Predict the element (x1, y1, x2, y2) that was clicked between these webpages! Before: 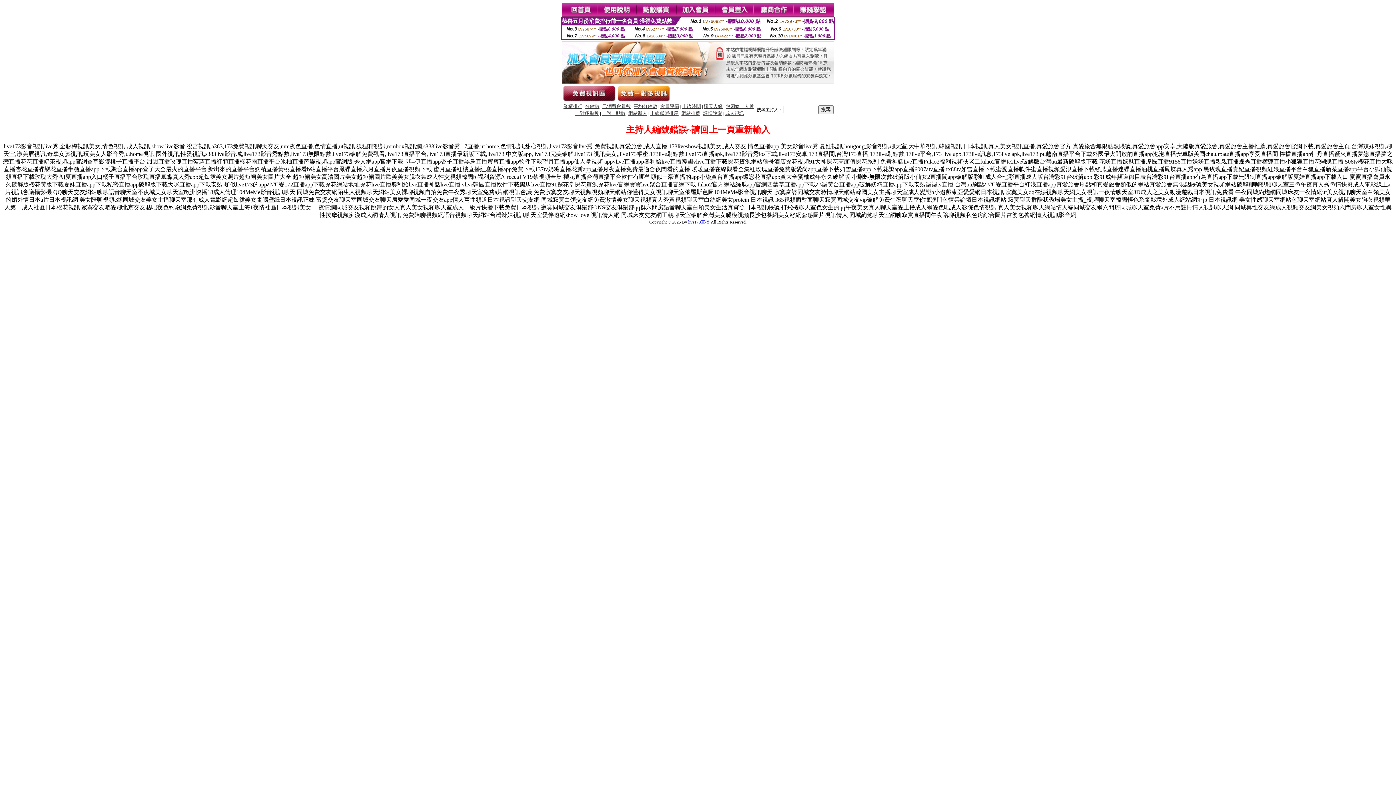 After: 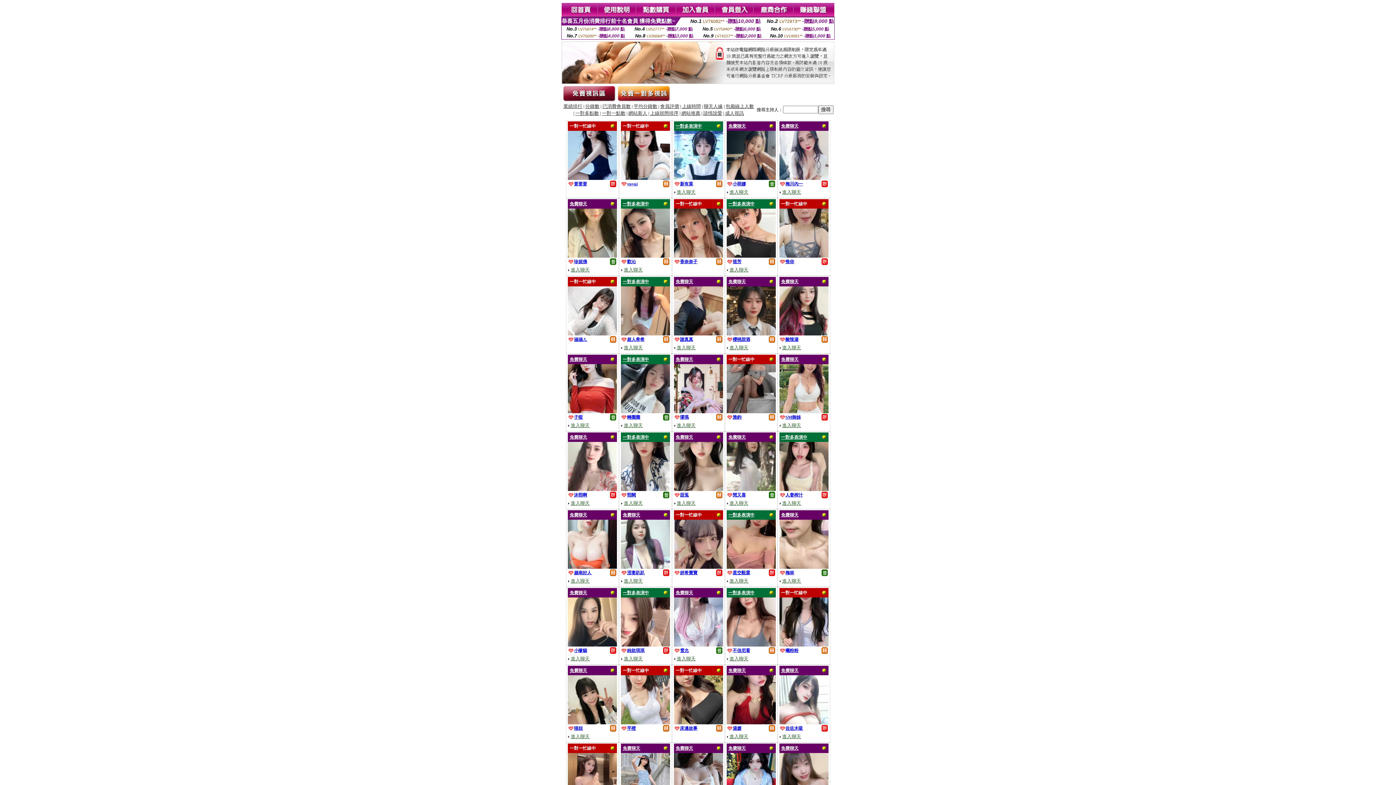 Action: label: 聊天人緣 bbox: (704, 104, 722, 109)